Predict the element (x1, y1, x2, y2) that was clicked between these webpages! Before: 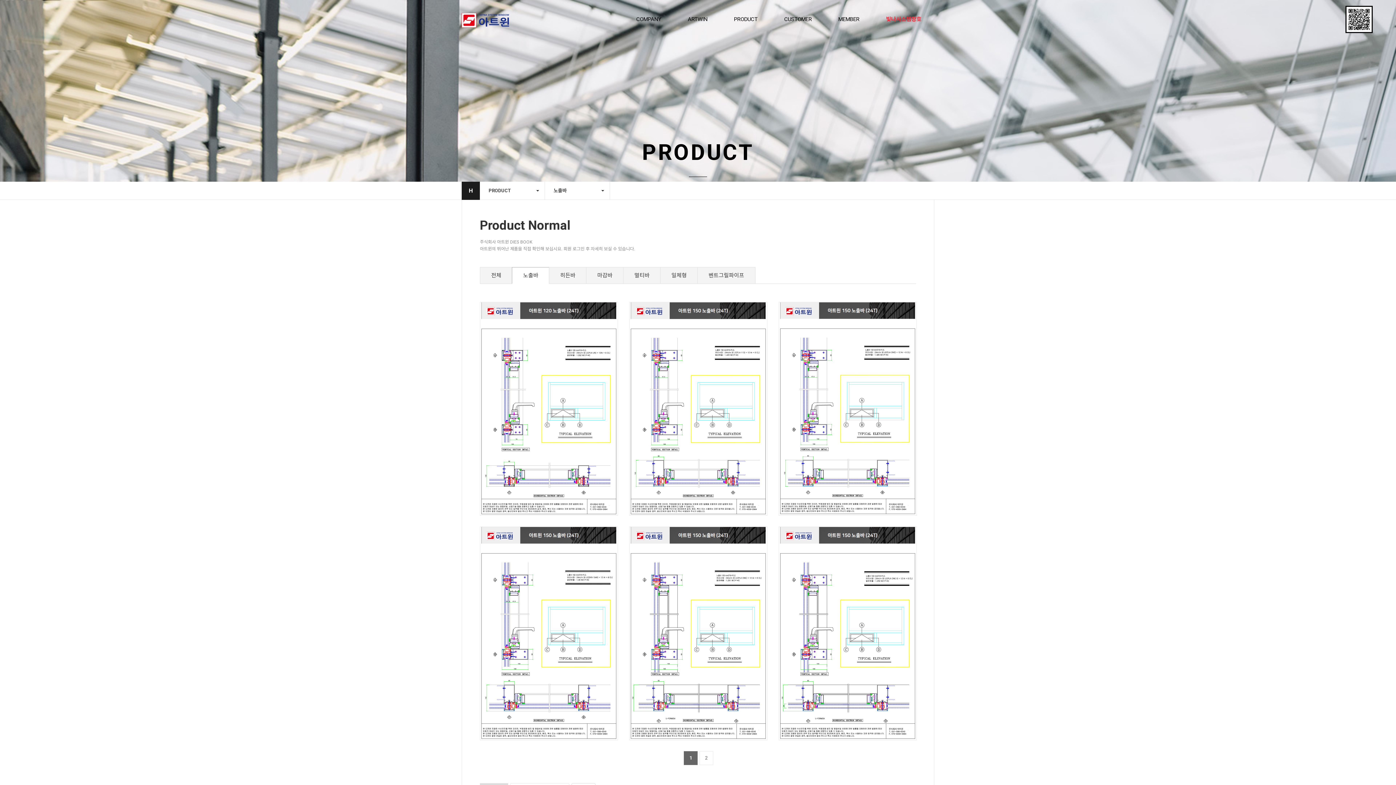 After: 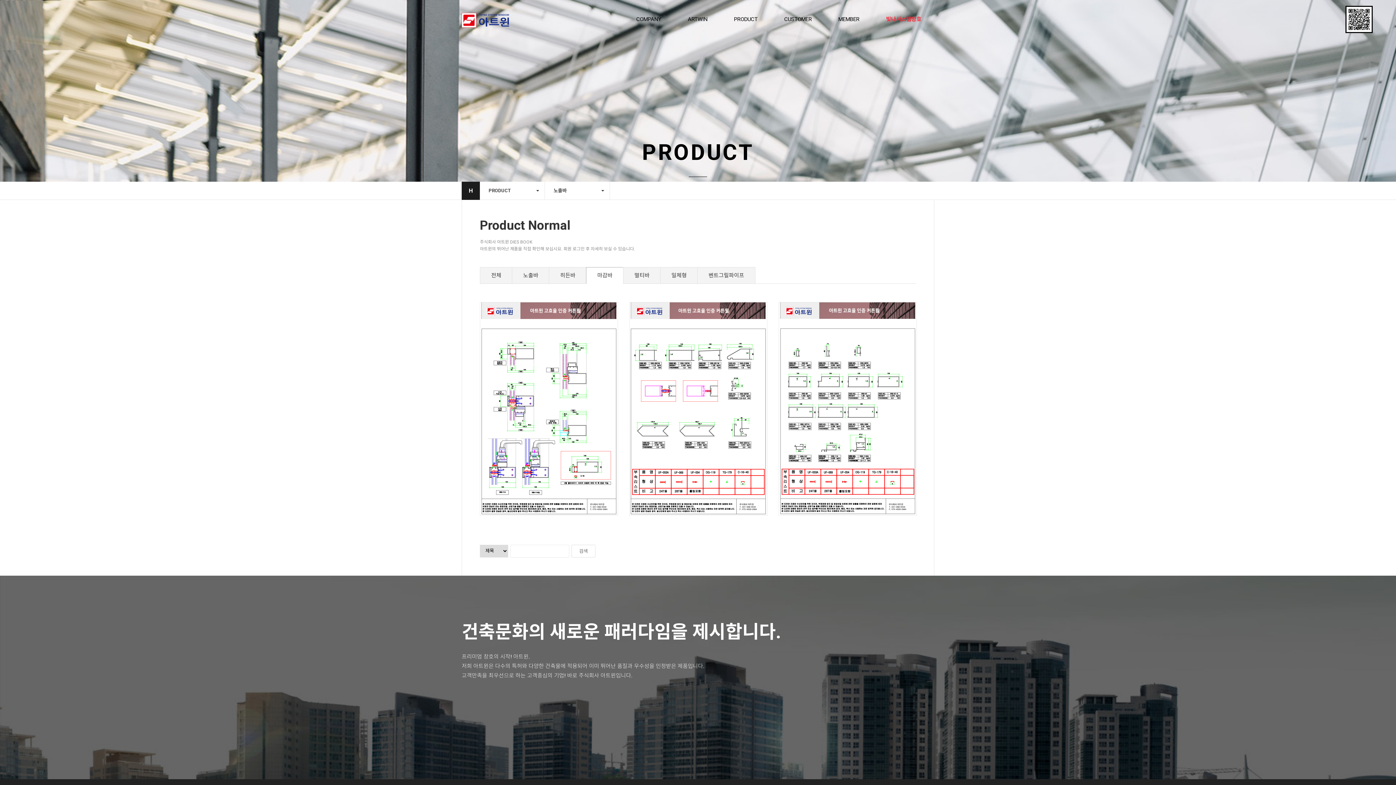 Action: label: 마감바 bbox: (586, 267, 623, 284)